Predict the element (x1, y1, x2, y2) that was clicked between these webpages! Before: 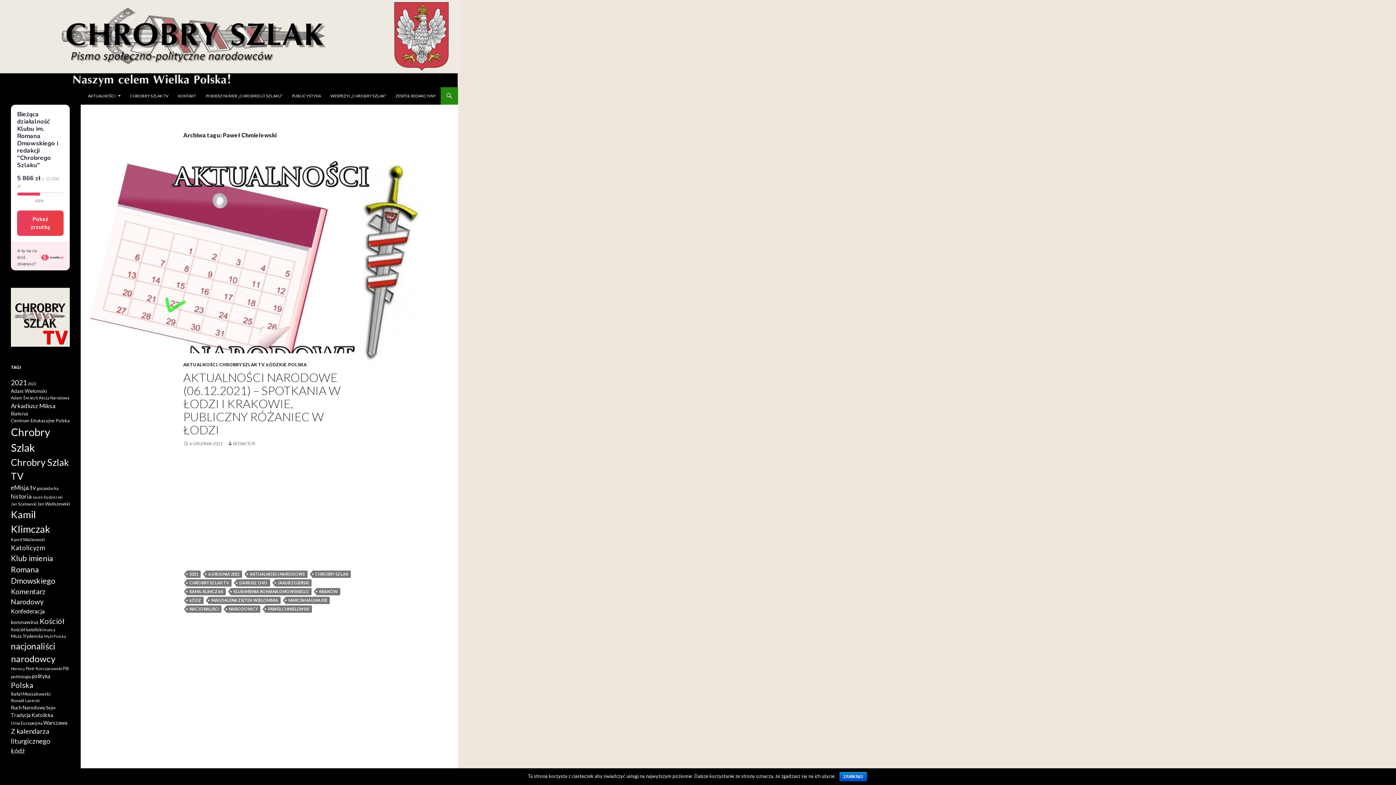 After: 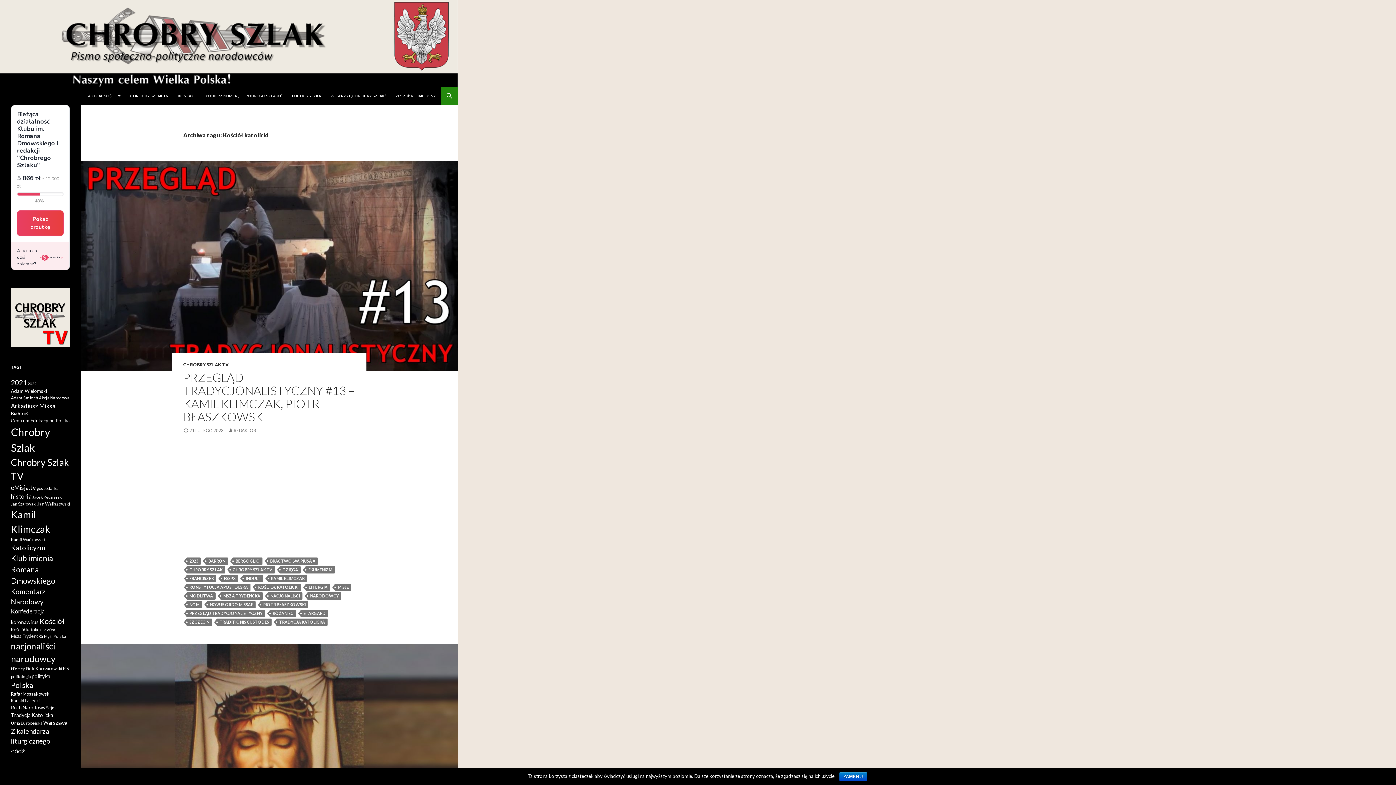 Action: label: Kościół katolicki (69 pozycji) bbox: (10, 627, 42, 632)